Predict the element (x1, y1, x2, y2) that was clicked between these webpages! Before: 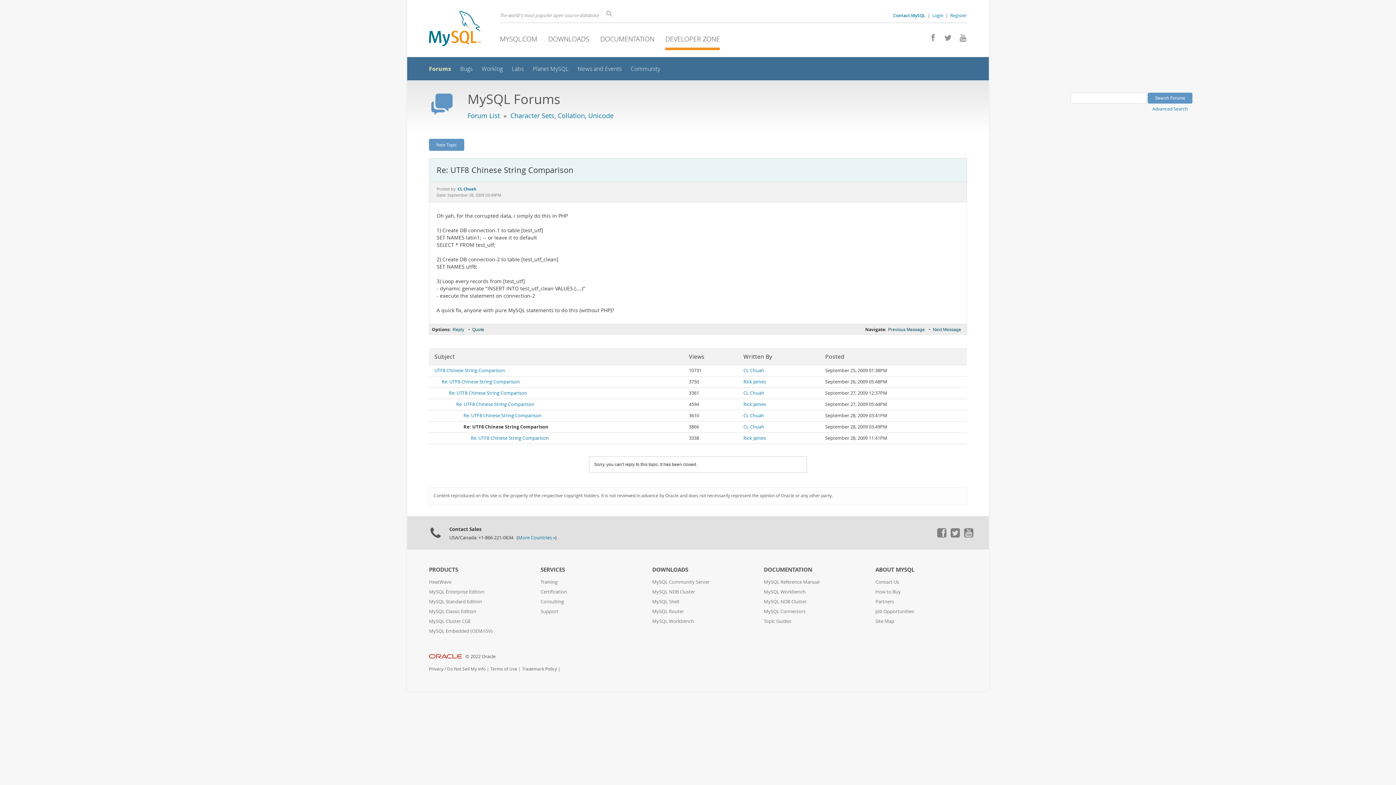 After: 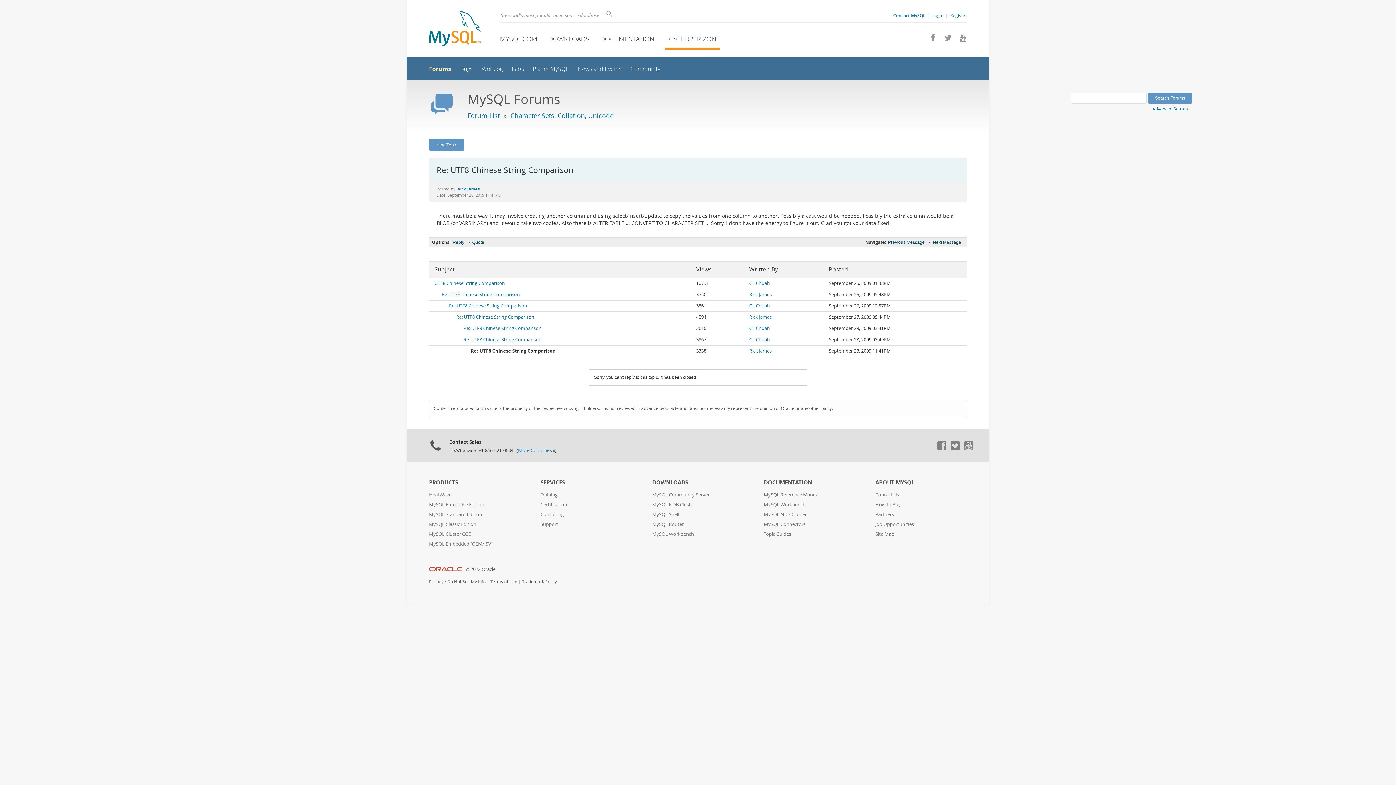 Action: label: Re: UTF8 Chinese String Comparison bbox: (470, 435, 549, 441)